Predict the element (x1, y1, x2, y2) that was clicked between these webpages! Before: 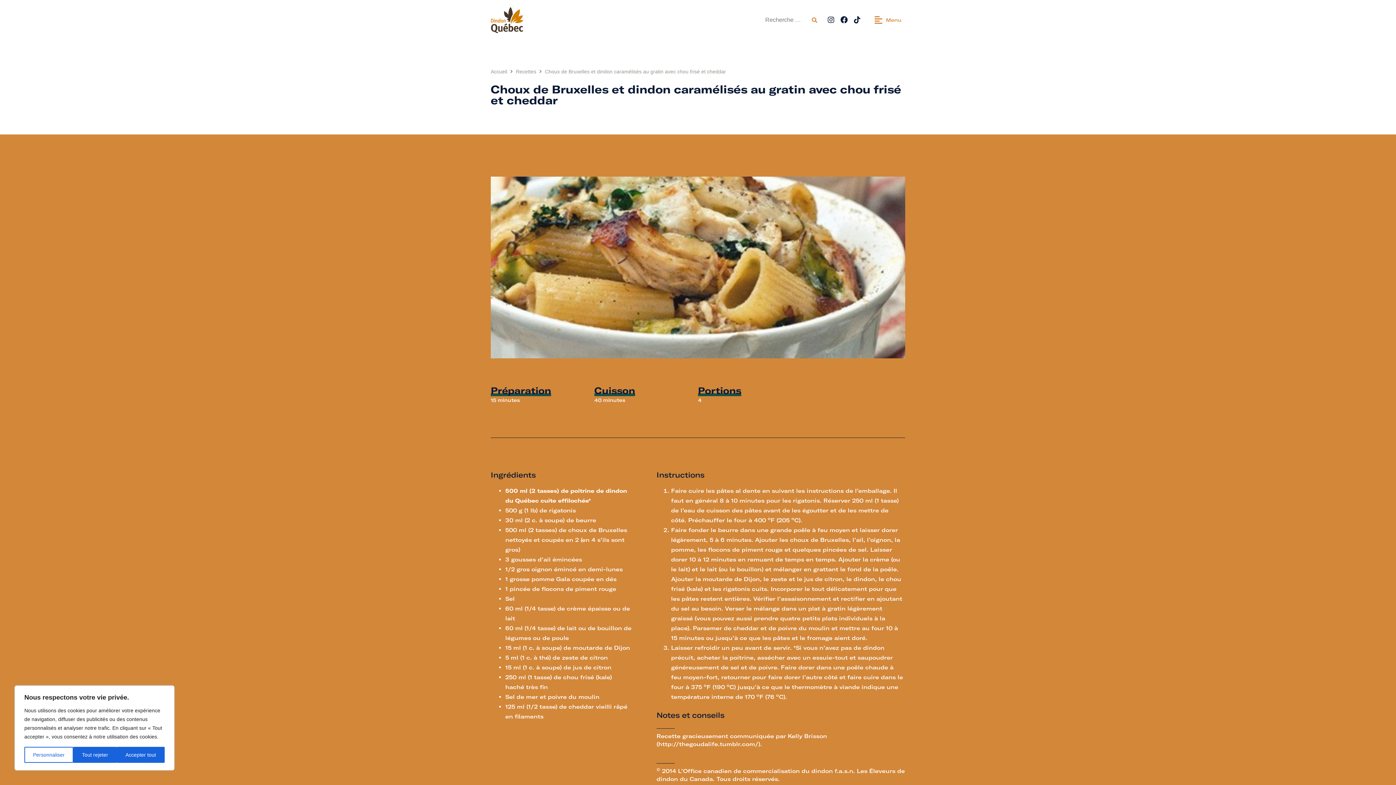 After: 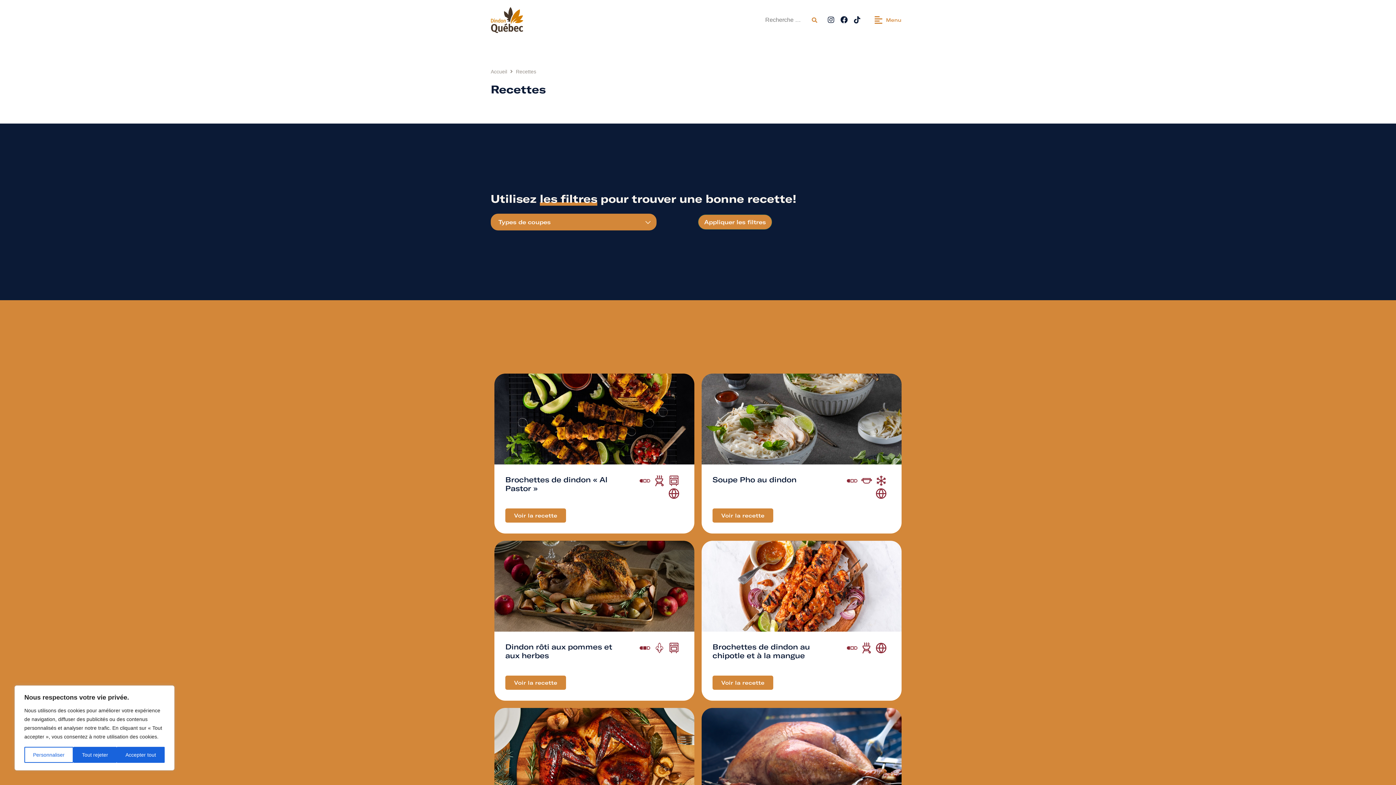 Action: bbox: (516, 67, 536, 75) label: Recettes